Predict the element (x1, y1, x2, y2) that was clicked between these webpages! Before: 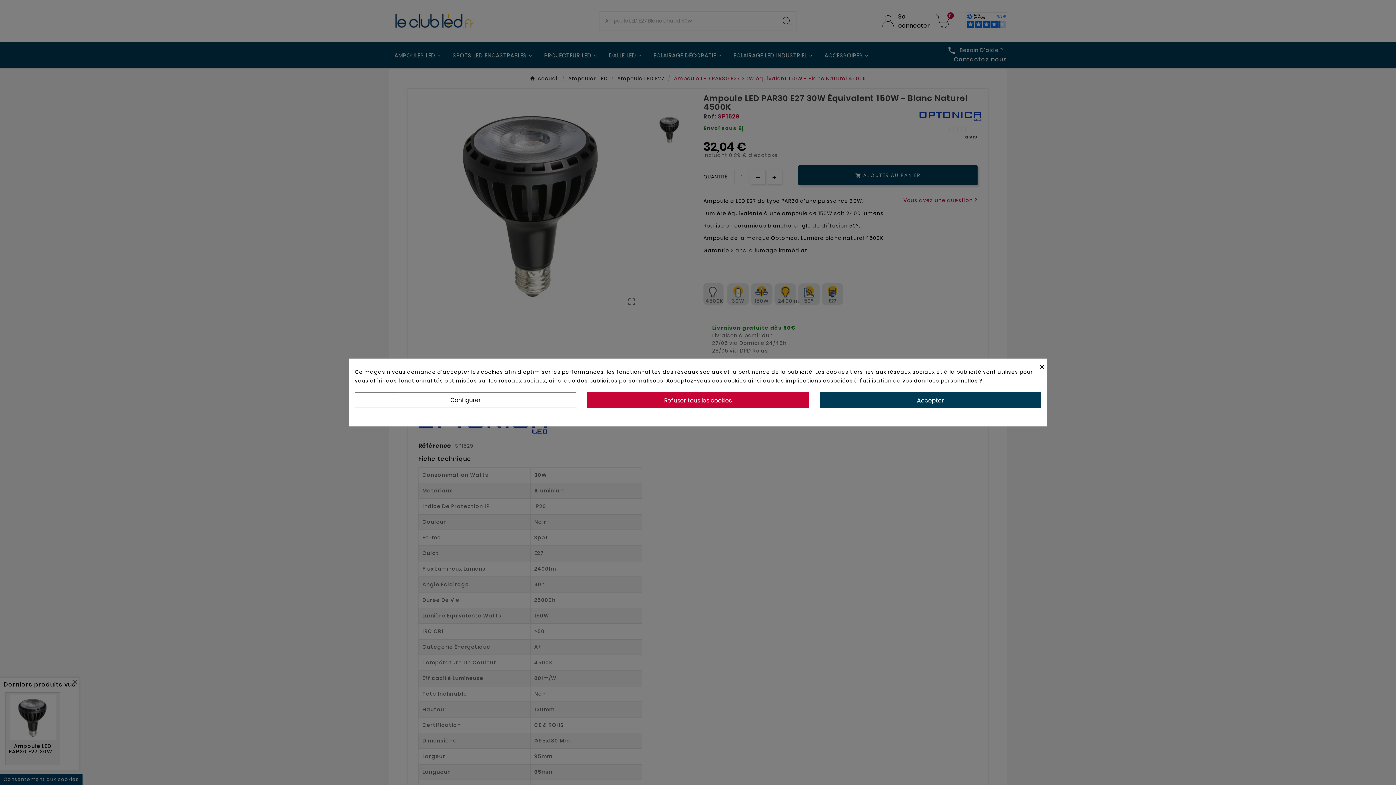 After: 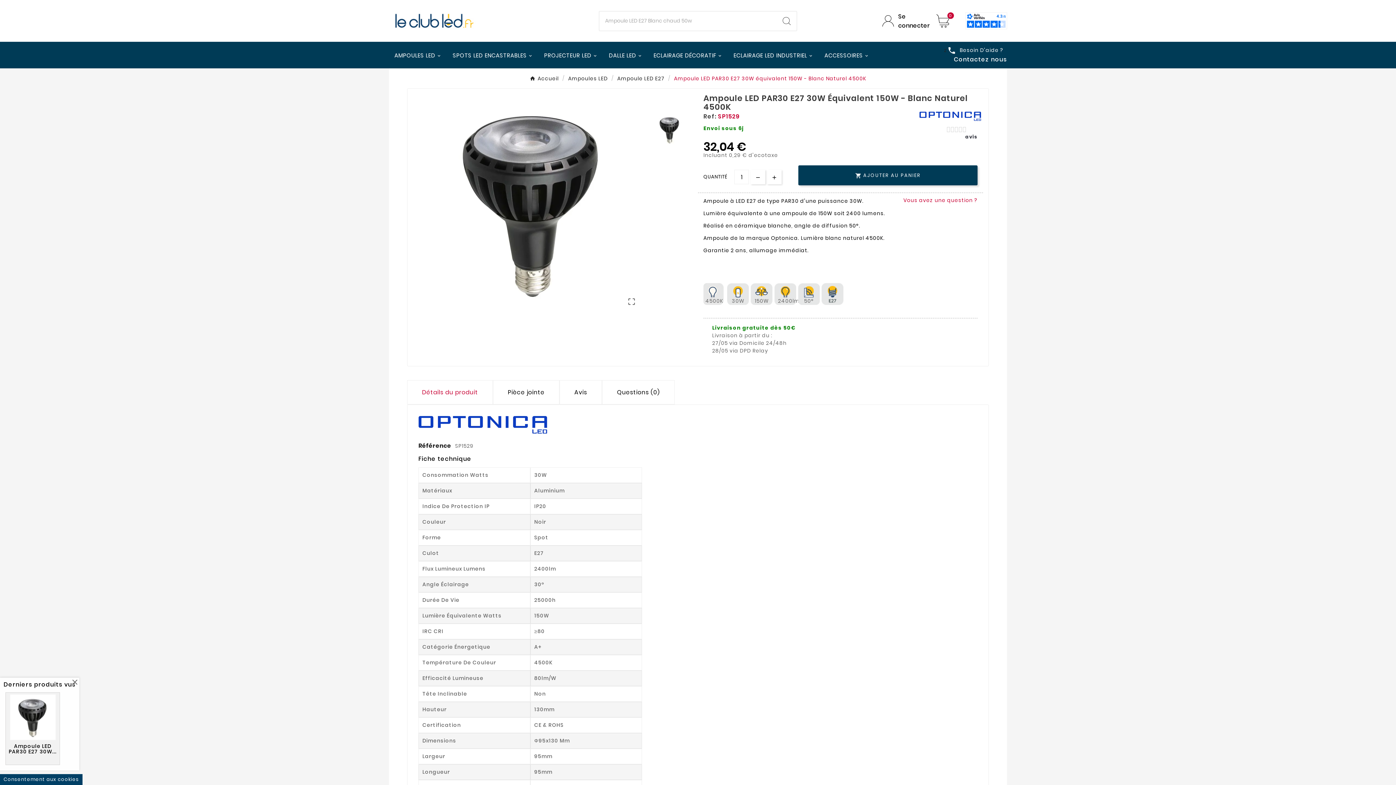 Action: label: Refuser tous les cookies bbox: (587, 392, 808, 408)